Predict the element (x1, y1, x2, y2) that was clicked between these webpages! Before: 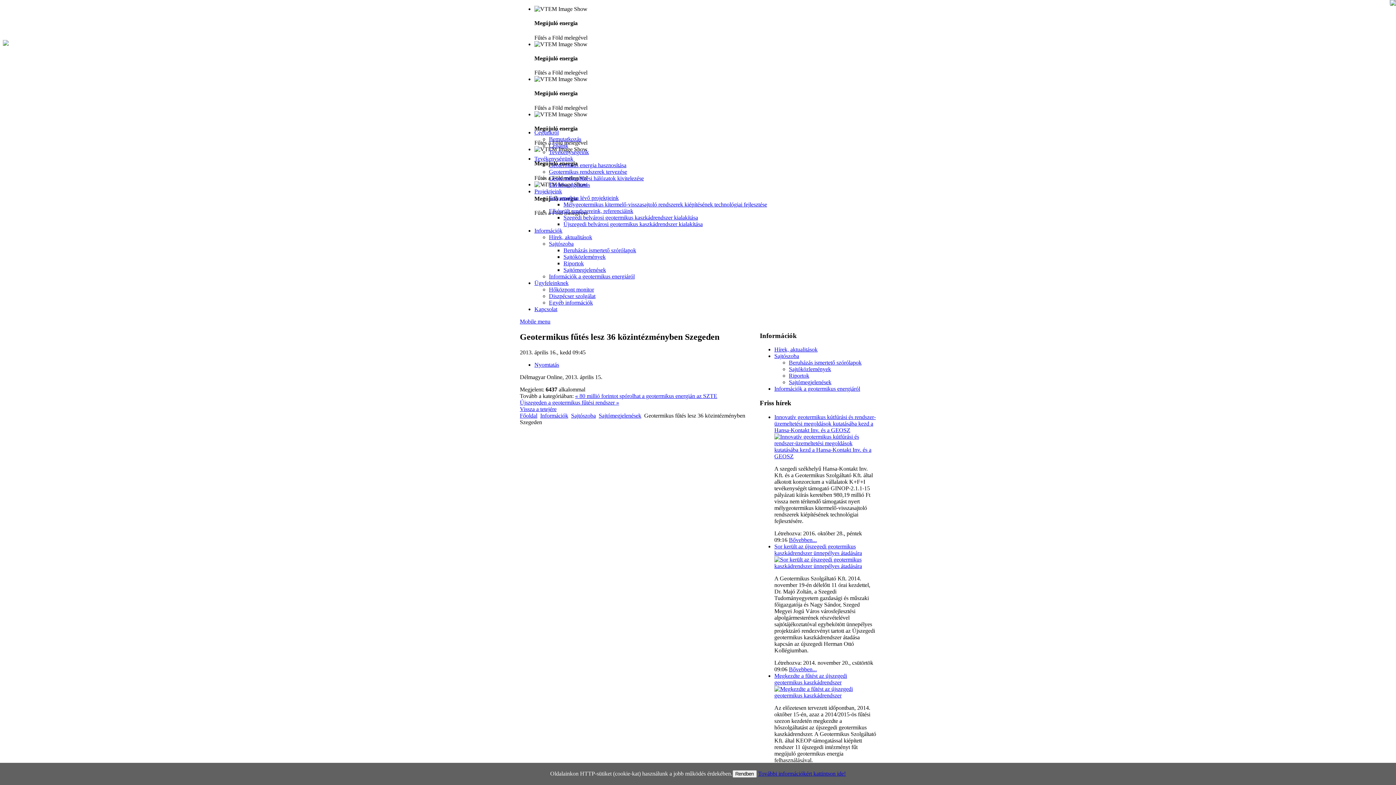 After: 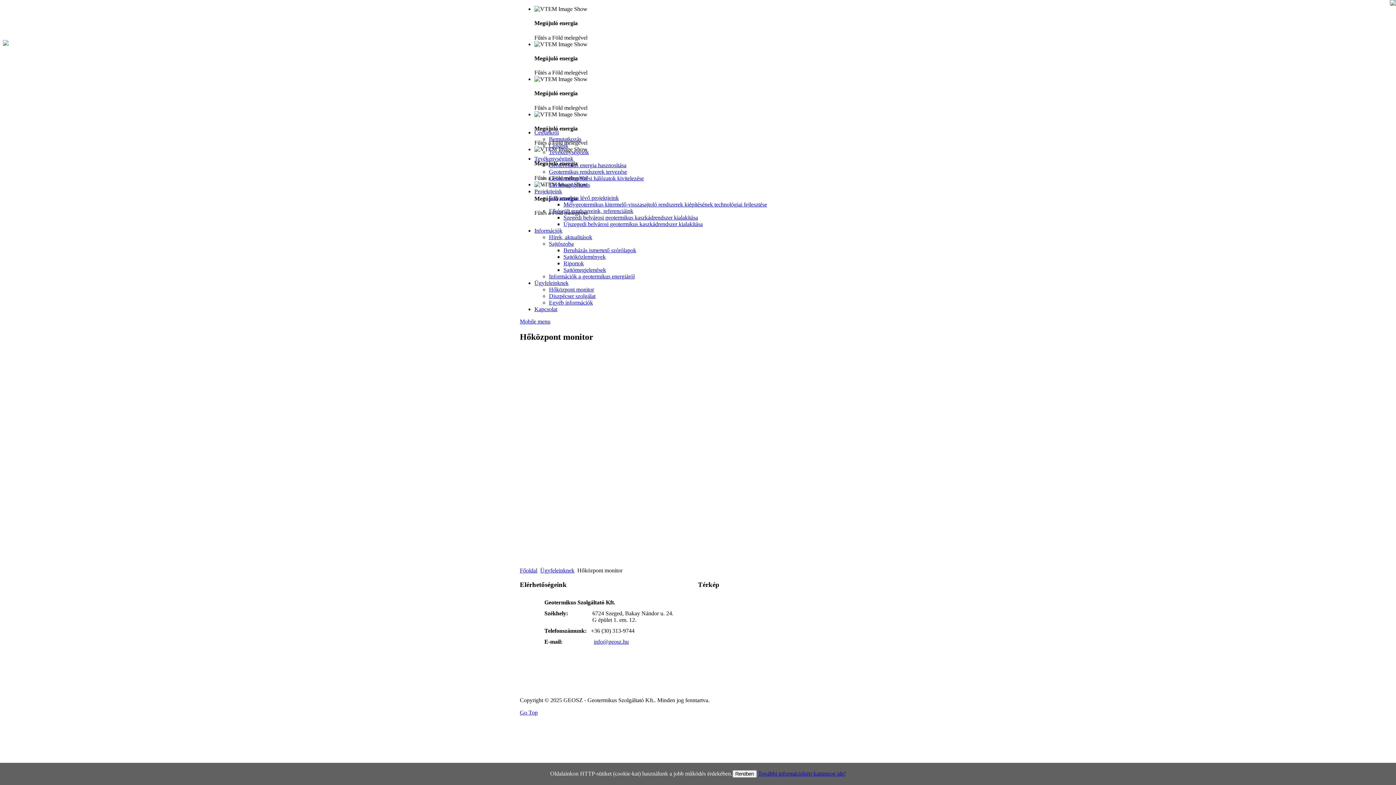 Action: label: Hőközpont monitor bbox: (549, 286, 594, 292)